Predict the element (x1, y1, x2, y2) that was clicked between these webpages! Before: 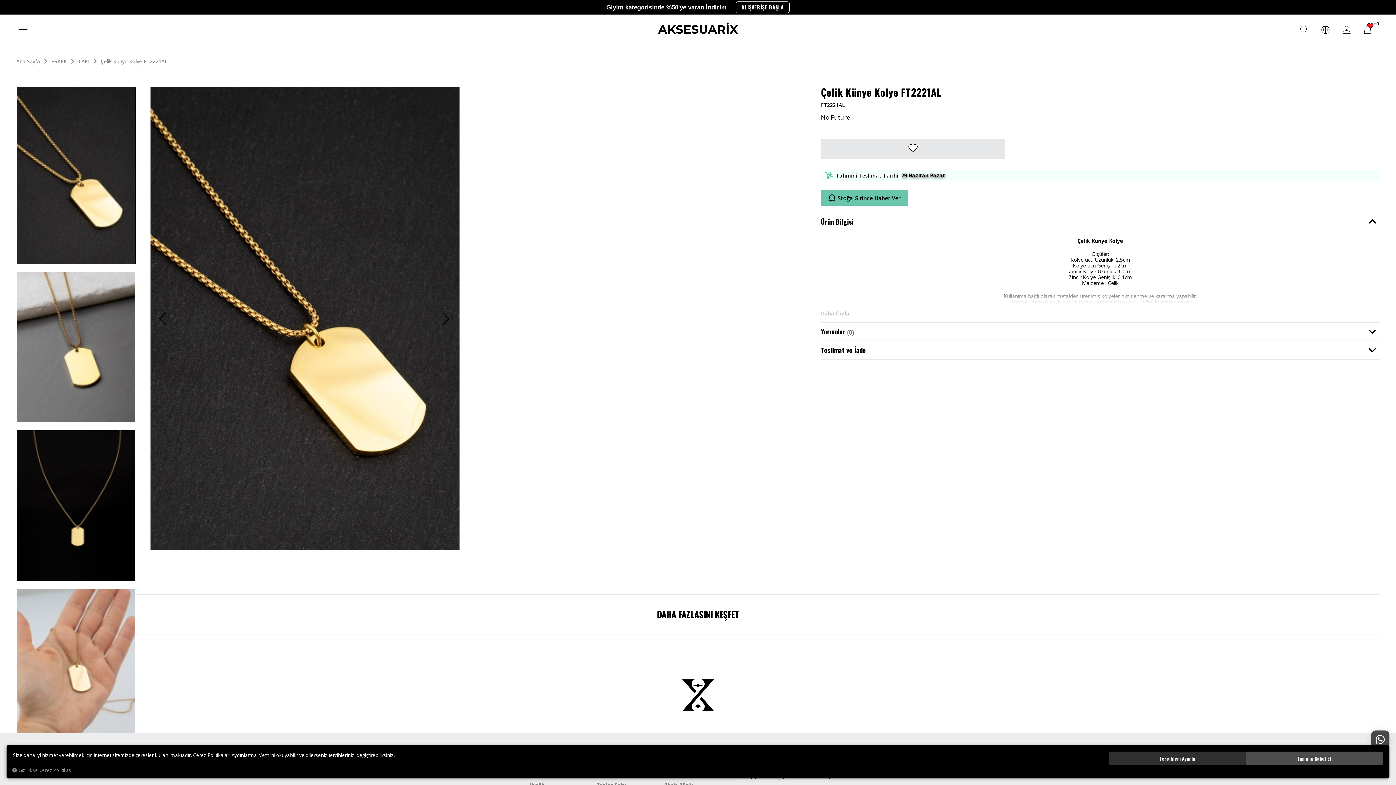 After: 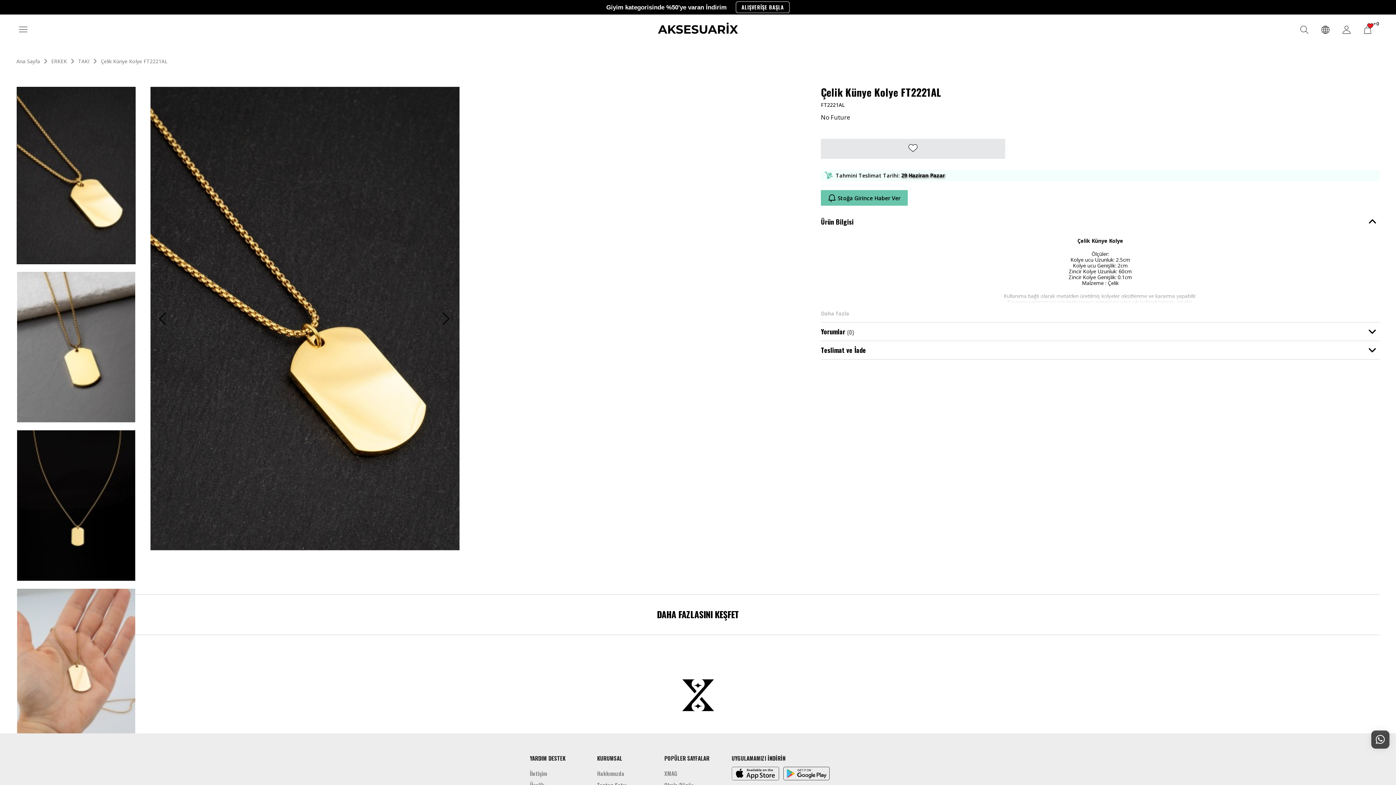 Action: bbox: (1246, 752, 1383, 765) label: Tümünü Kabul Et